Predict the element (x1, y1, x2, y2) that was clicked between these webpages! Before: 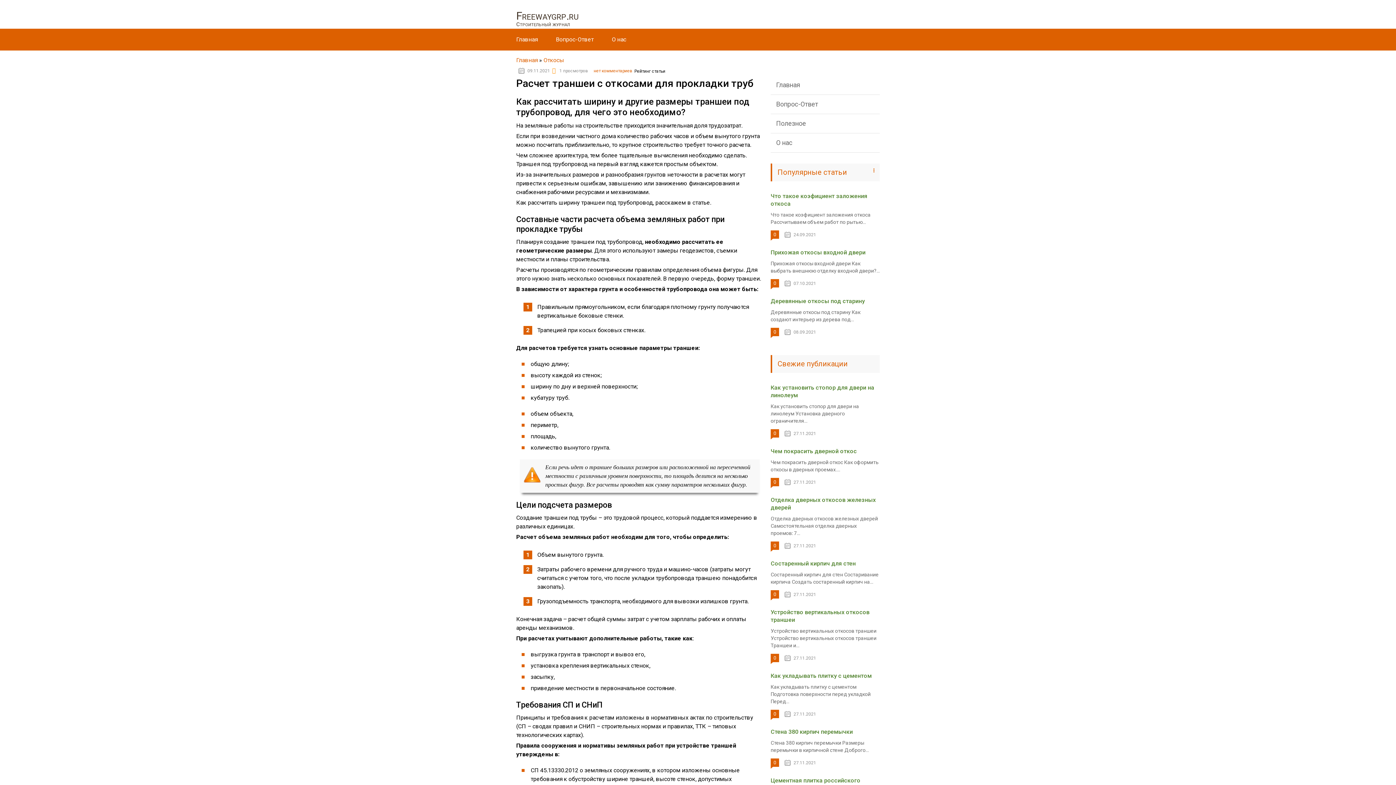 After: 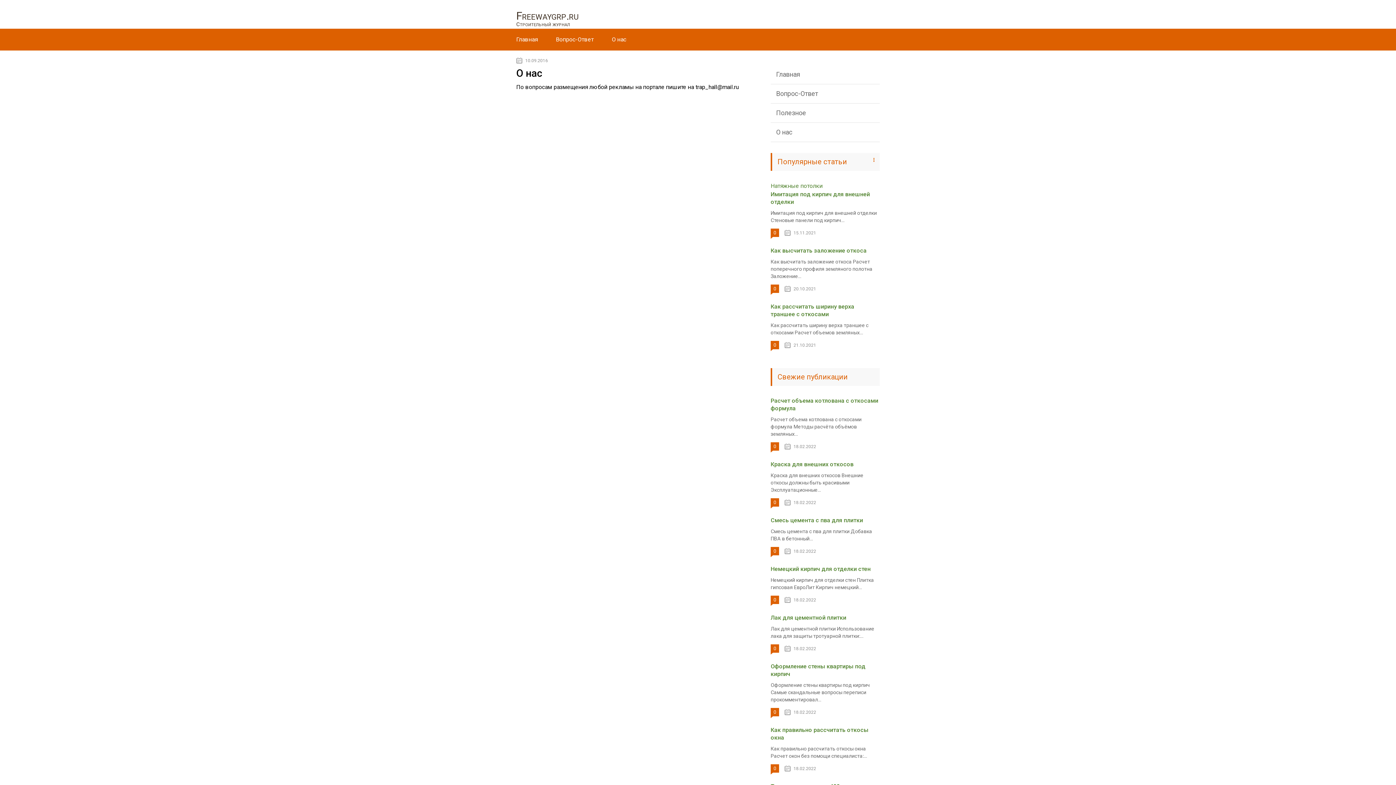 Action: label: О нас bbox: (770, 133, 880, 152)